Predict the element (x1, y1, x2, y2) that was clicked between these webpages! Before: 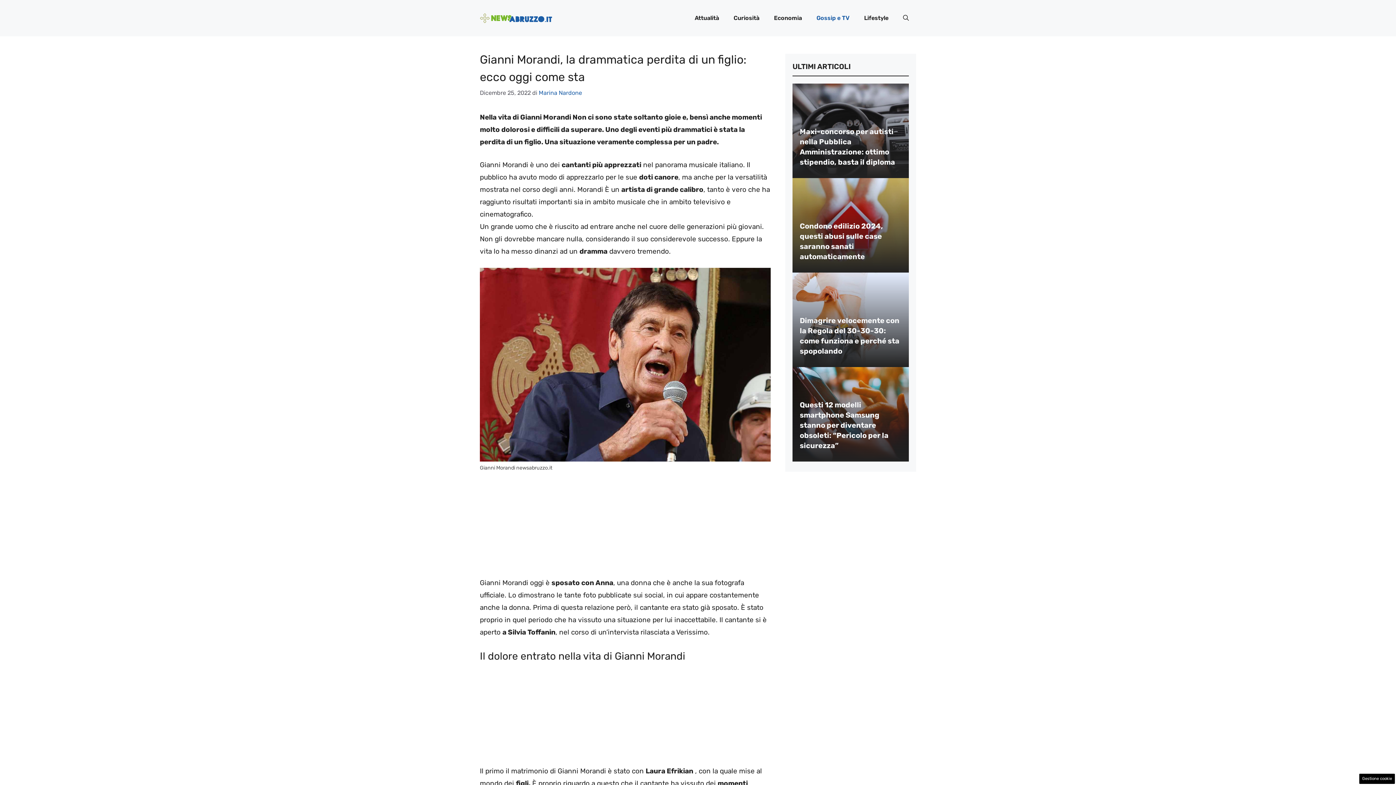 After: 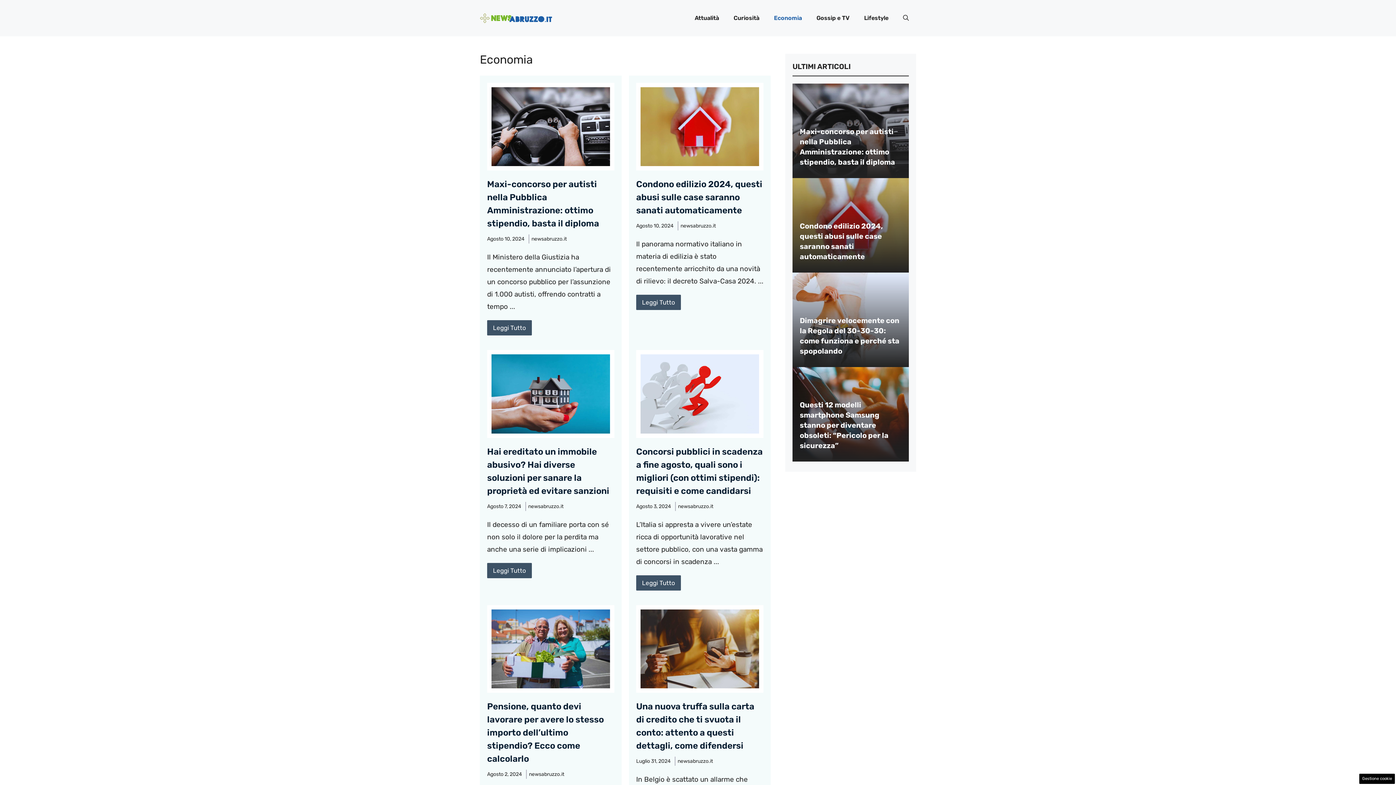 Action: label: Economia bbox: (766, 7, 809, 29)